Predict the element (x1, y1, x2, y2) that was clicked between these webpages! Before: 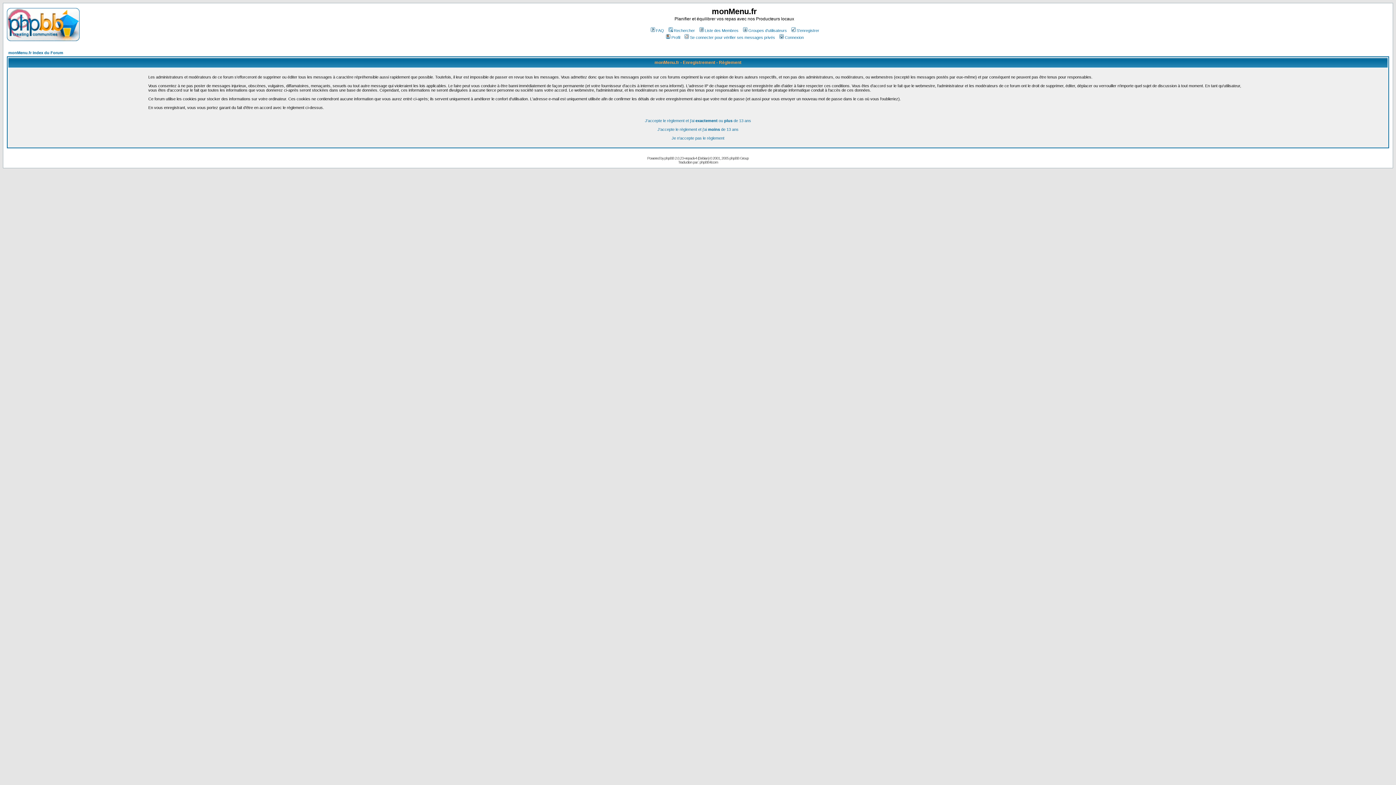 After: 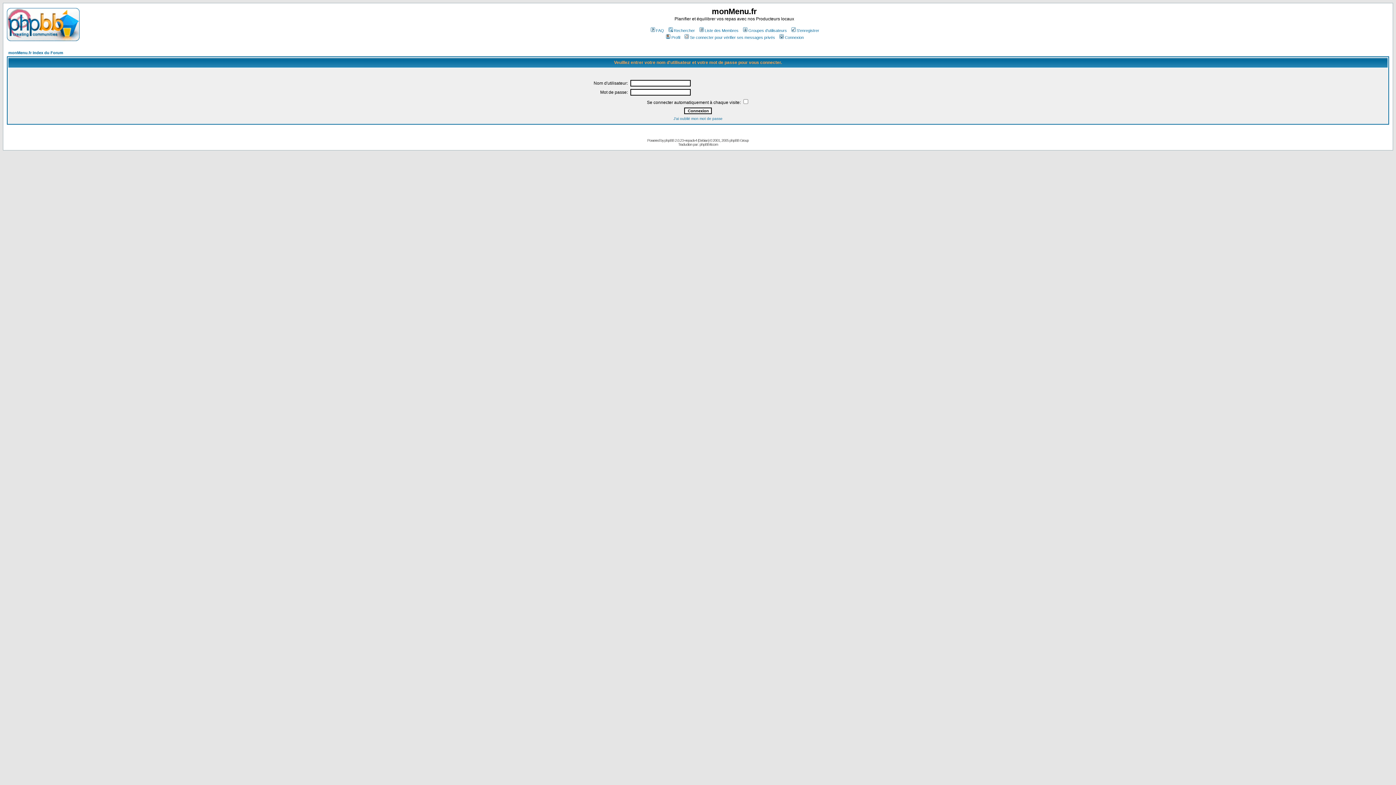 Action: bbox: (778, 35, 804, 39) label: Connexion